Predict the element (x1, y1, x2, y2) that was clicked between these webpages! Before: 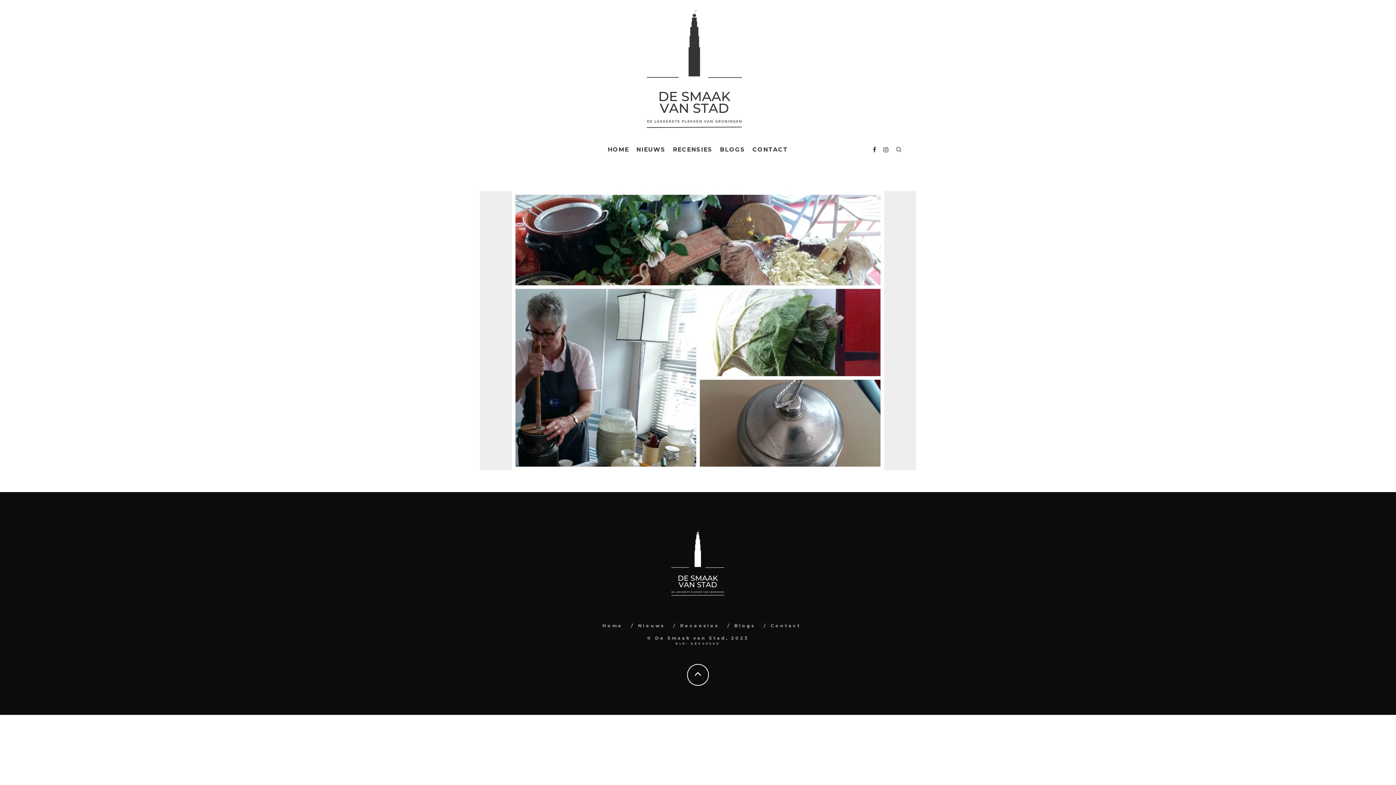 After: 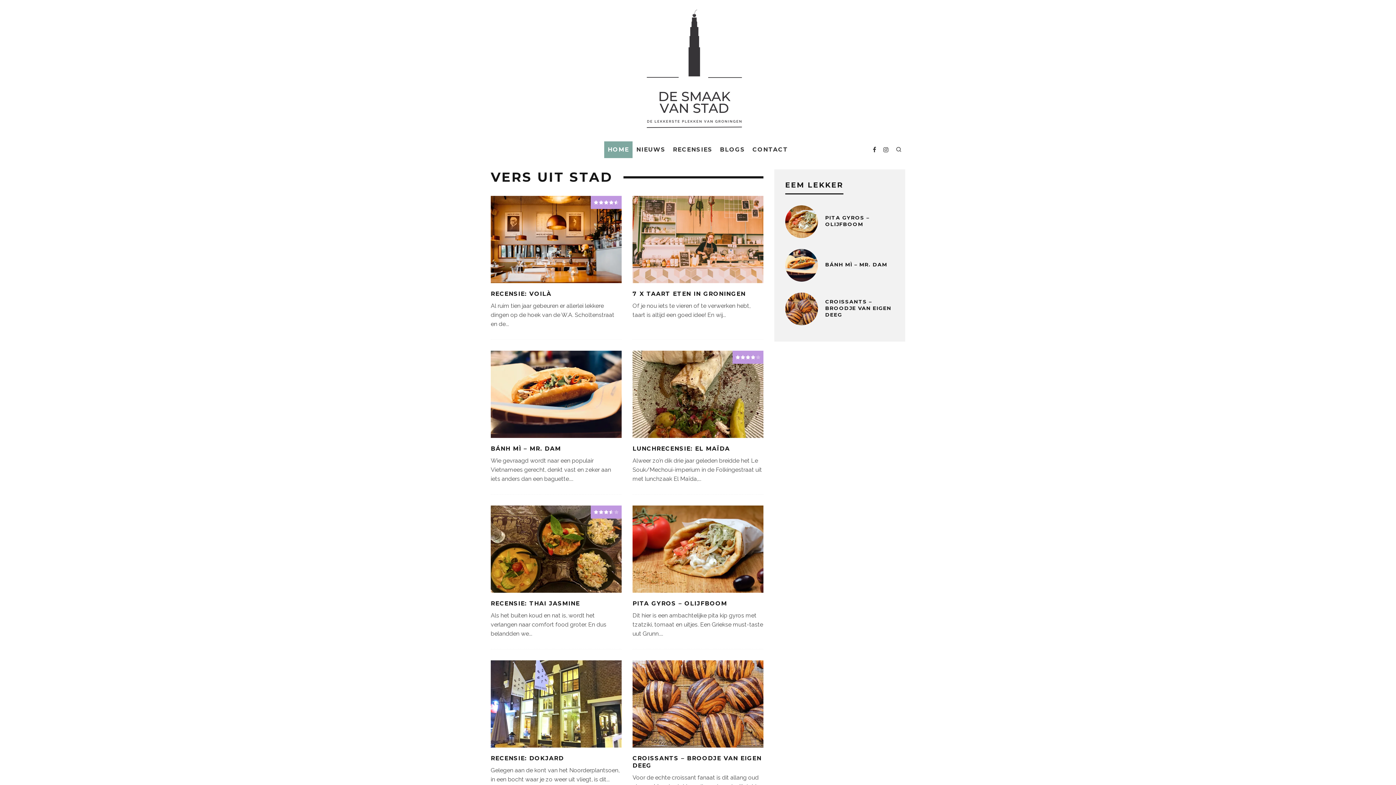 Action: bbox: (612, 7, 776, 133)